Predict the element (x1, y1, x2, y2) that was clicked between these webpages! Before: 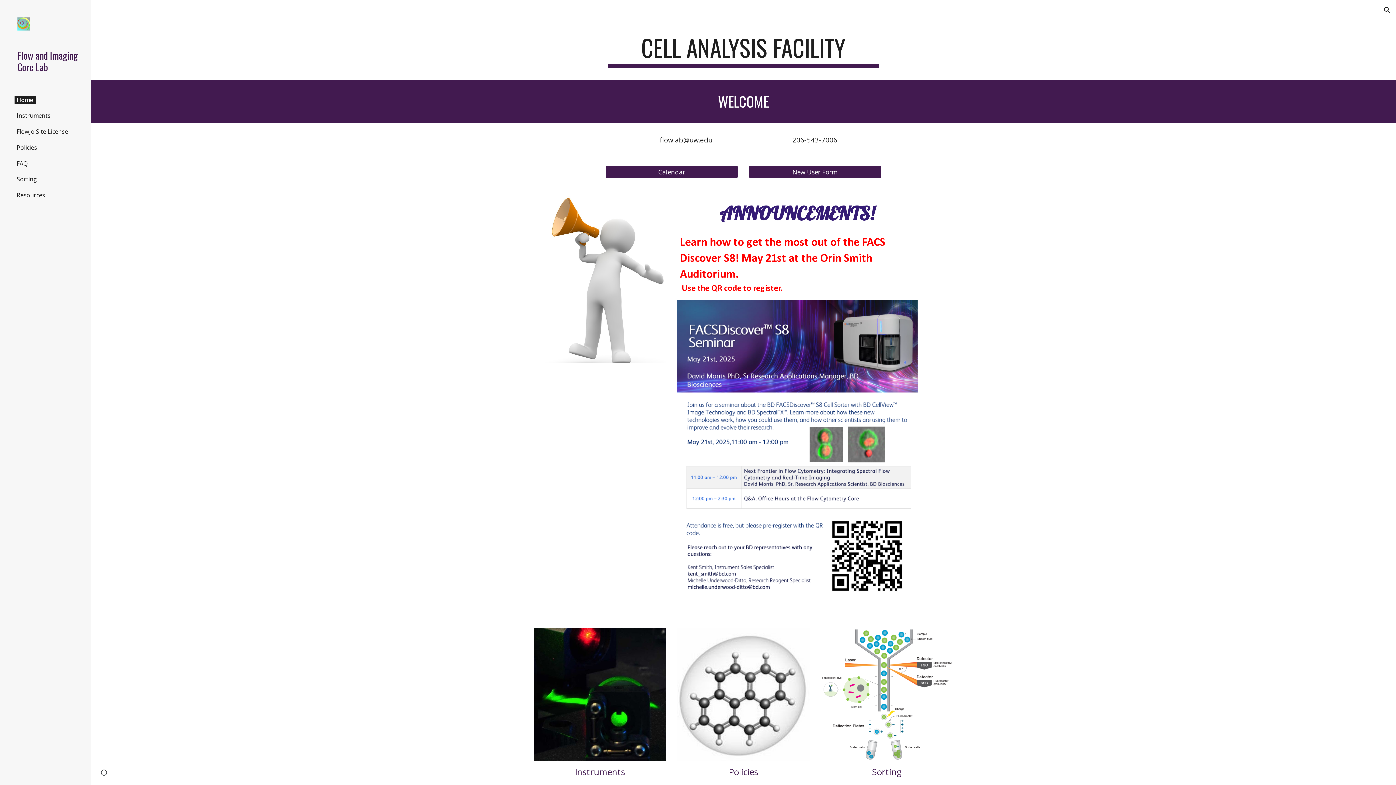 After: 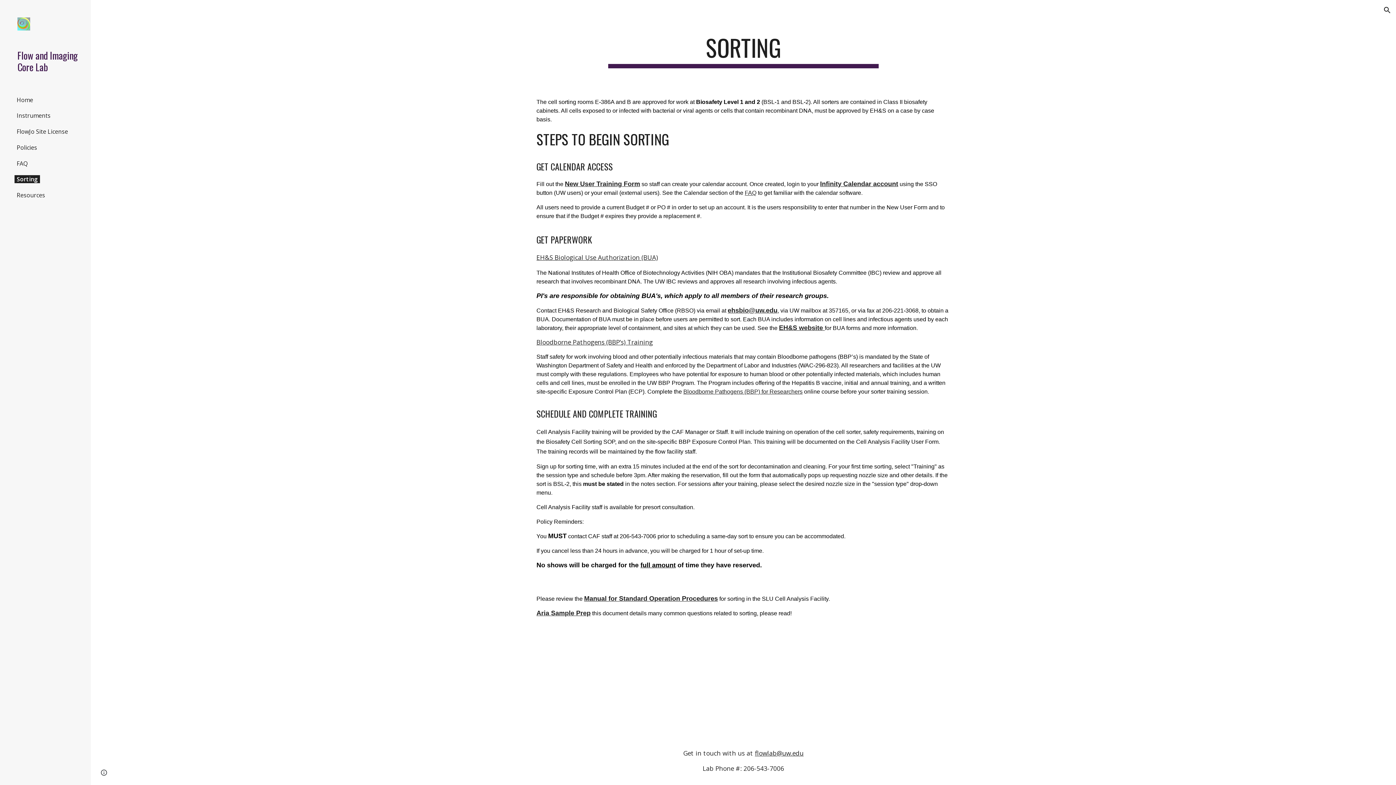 Action: bbox: (820, 628, 953, 761)